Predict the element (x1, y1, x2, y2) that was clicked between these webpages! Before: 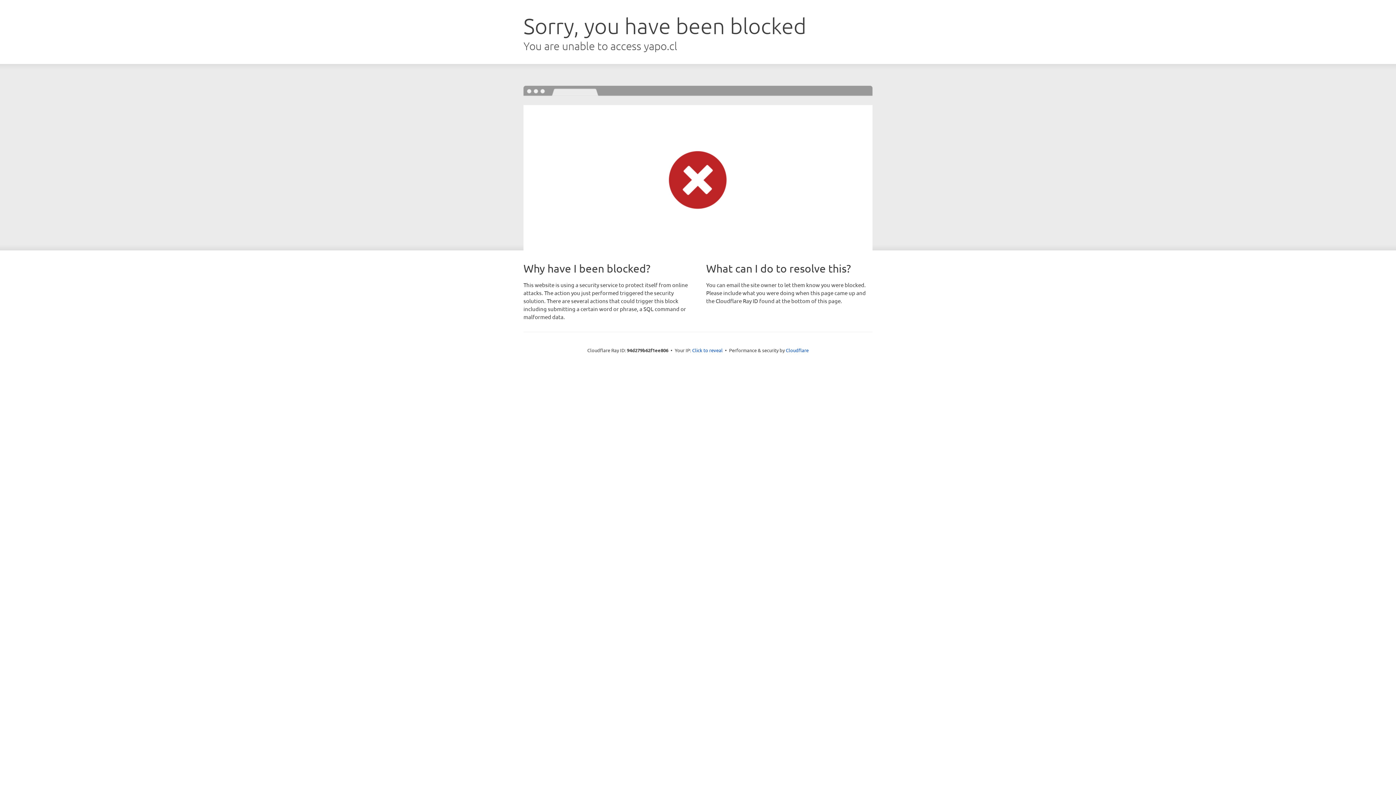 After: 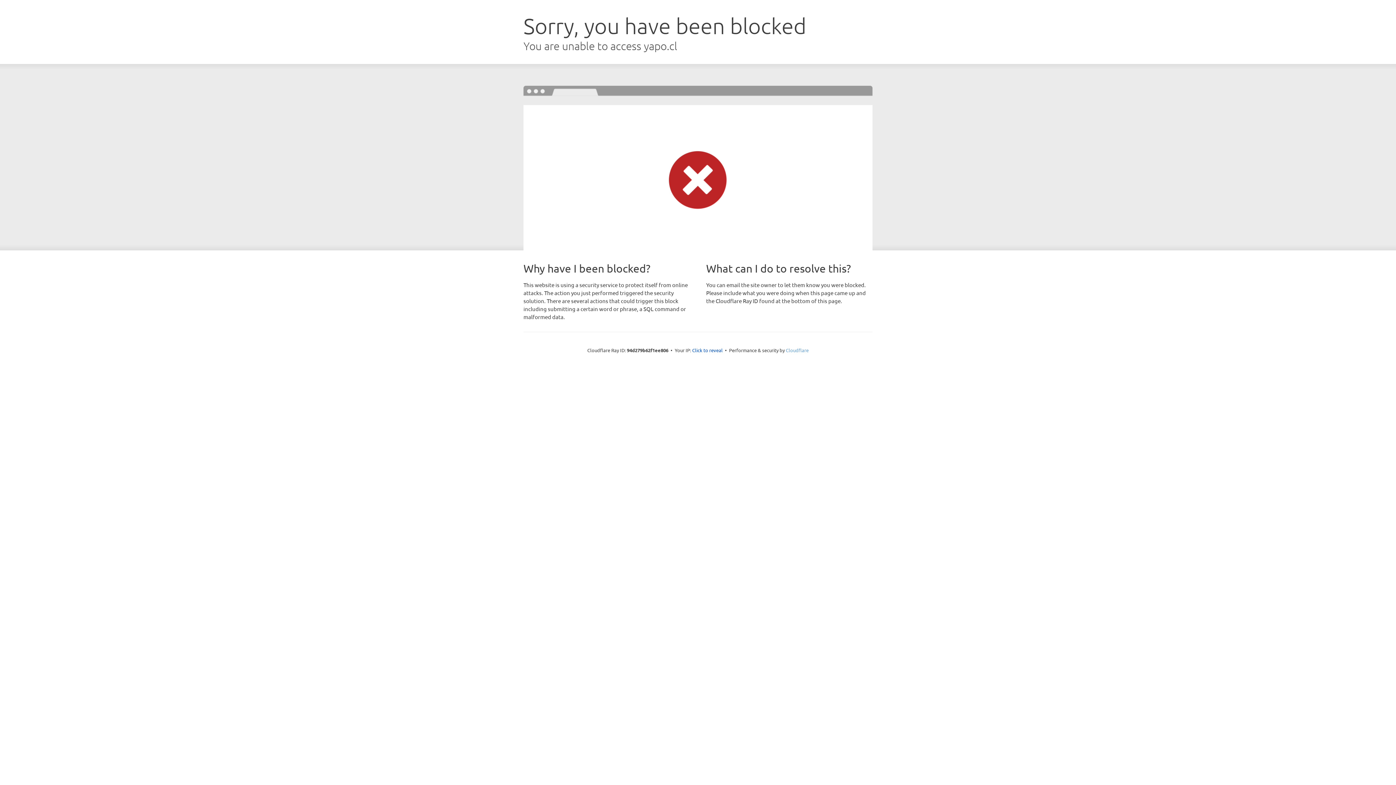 Action: label: Cloudflare bbox: (786, 347, 808, 353)